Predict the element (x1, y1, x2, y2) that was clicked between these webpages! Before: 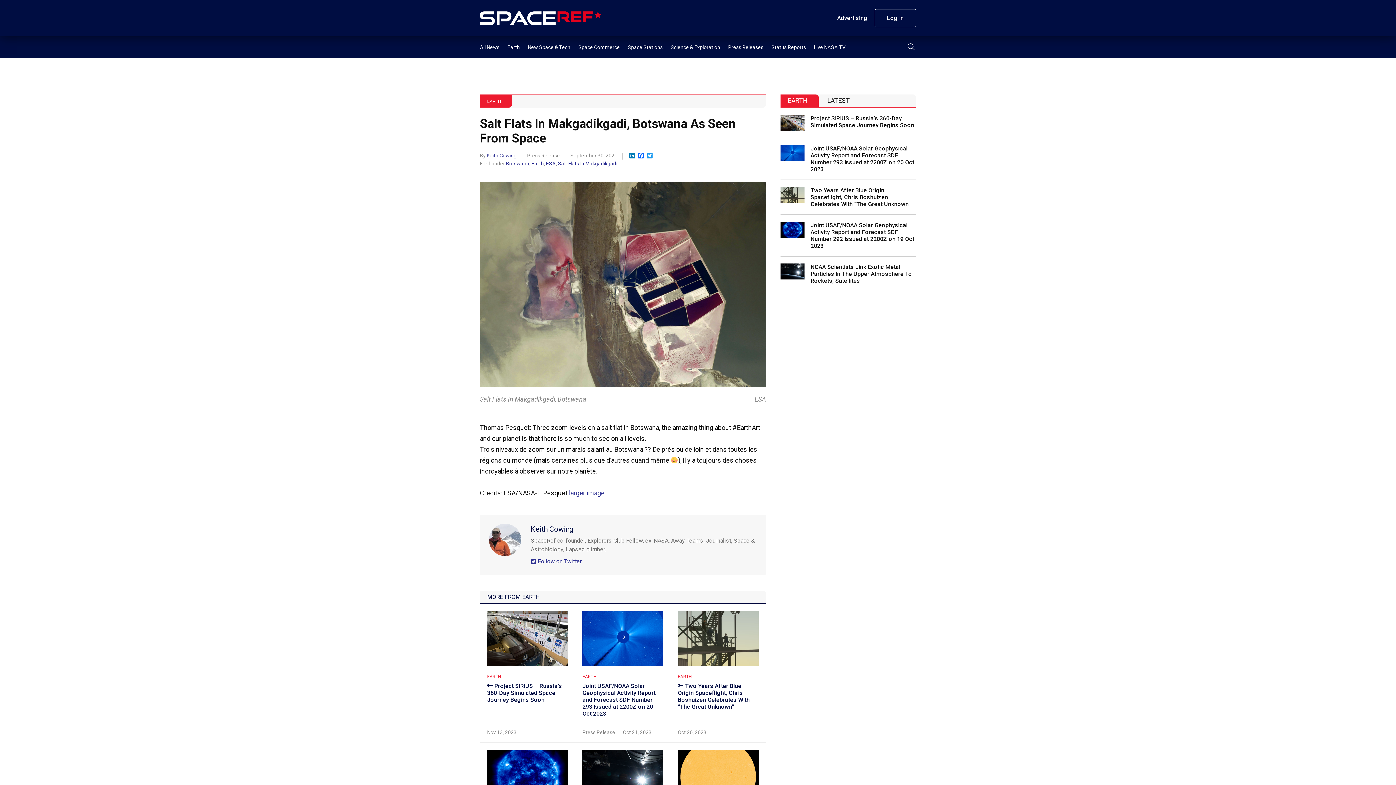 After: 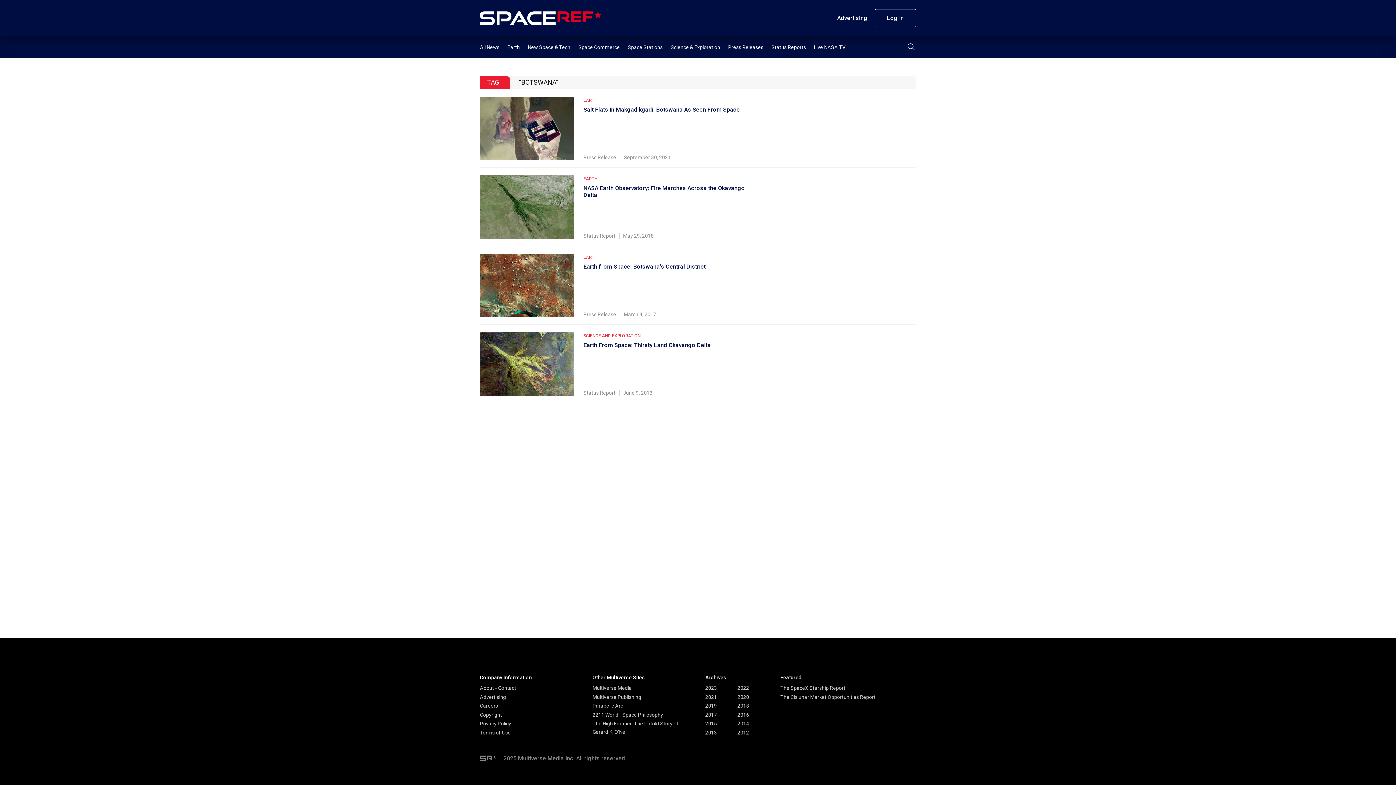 Action: bbox: (506, 160, 529, 166) label: Botswana